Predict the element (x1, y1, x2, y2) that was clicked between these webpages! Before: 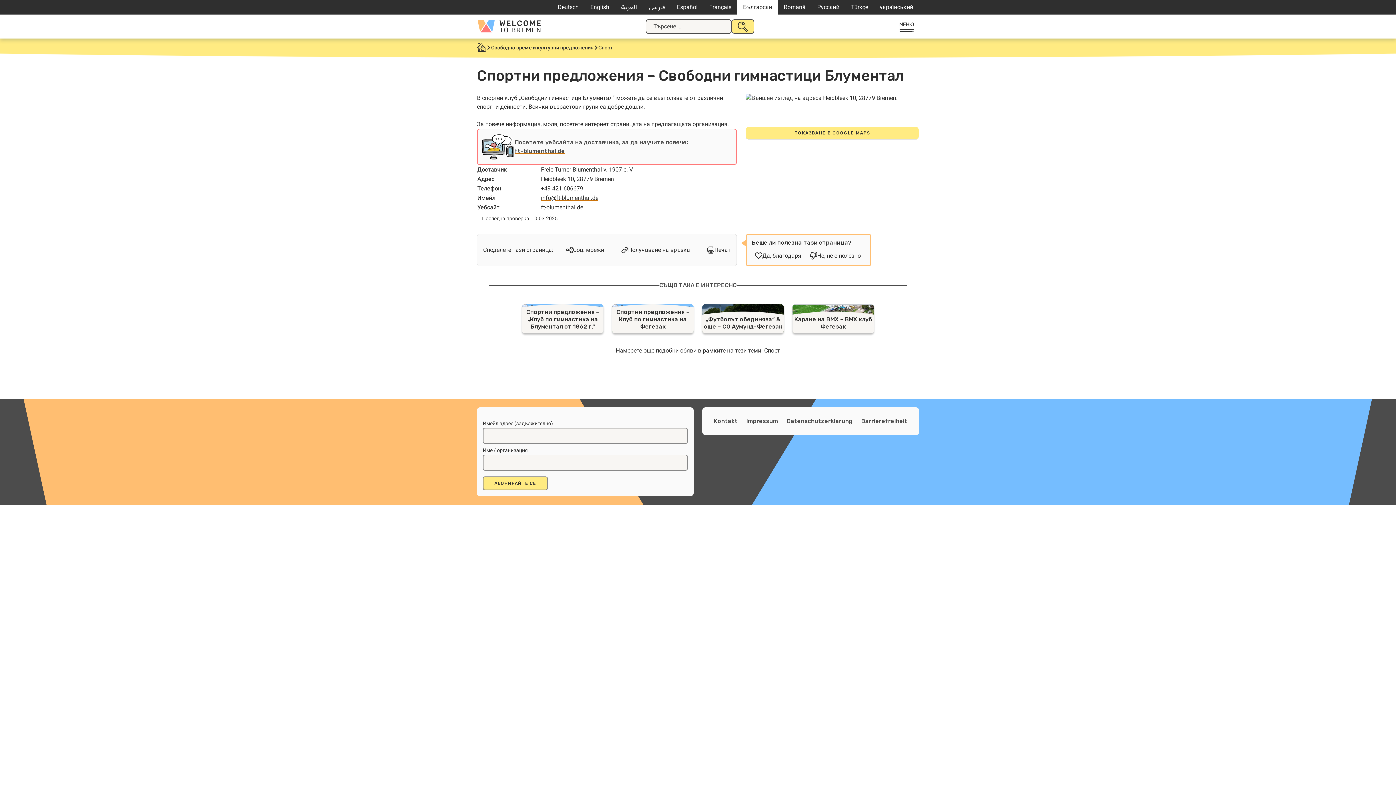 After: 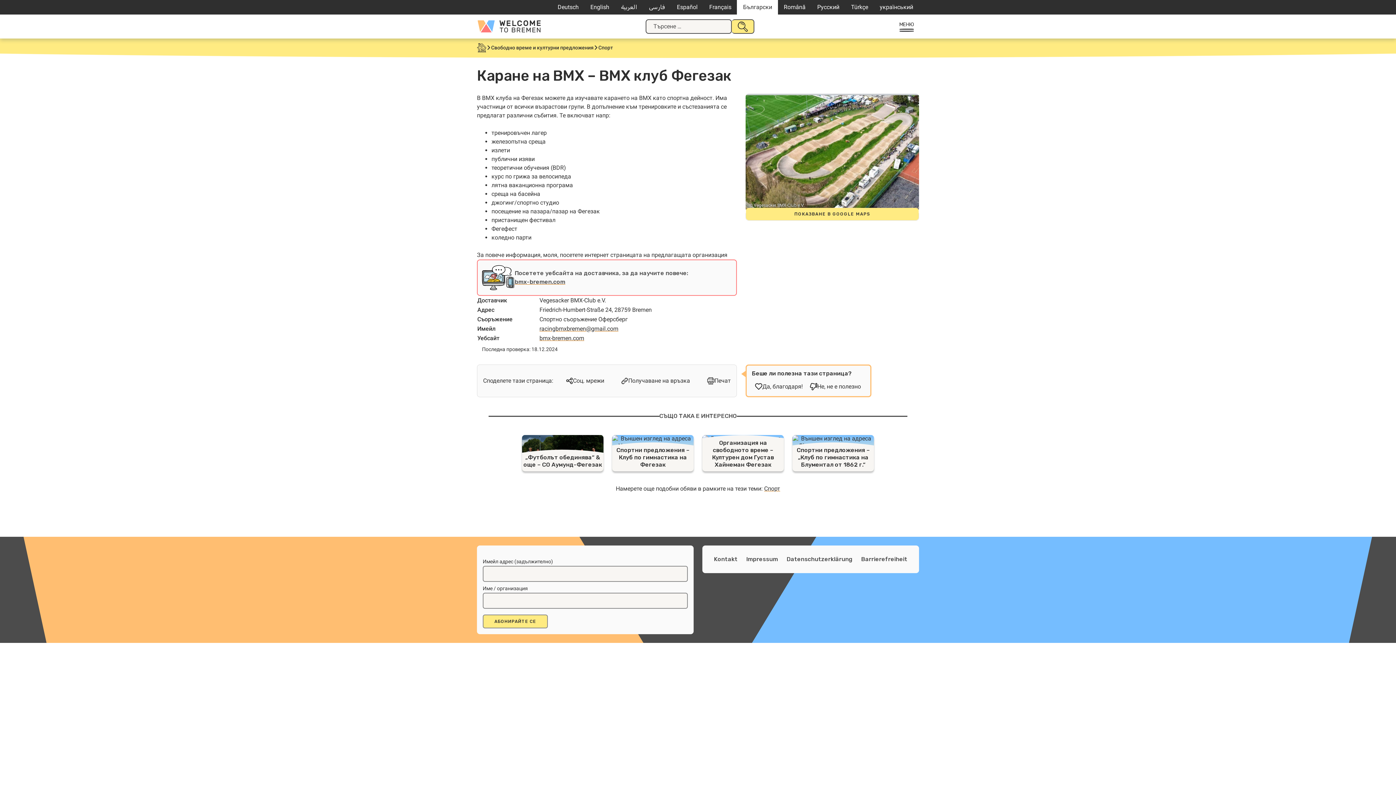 Action: label: Каране на BMX – BMX клуб Фегезак bbox: (794, 316, 872, 330)